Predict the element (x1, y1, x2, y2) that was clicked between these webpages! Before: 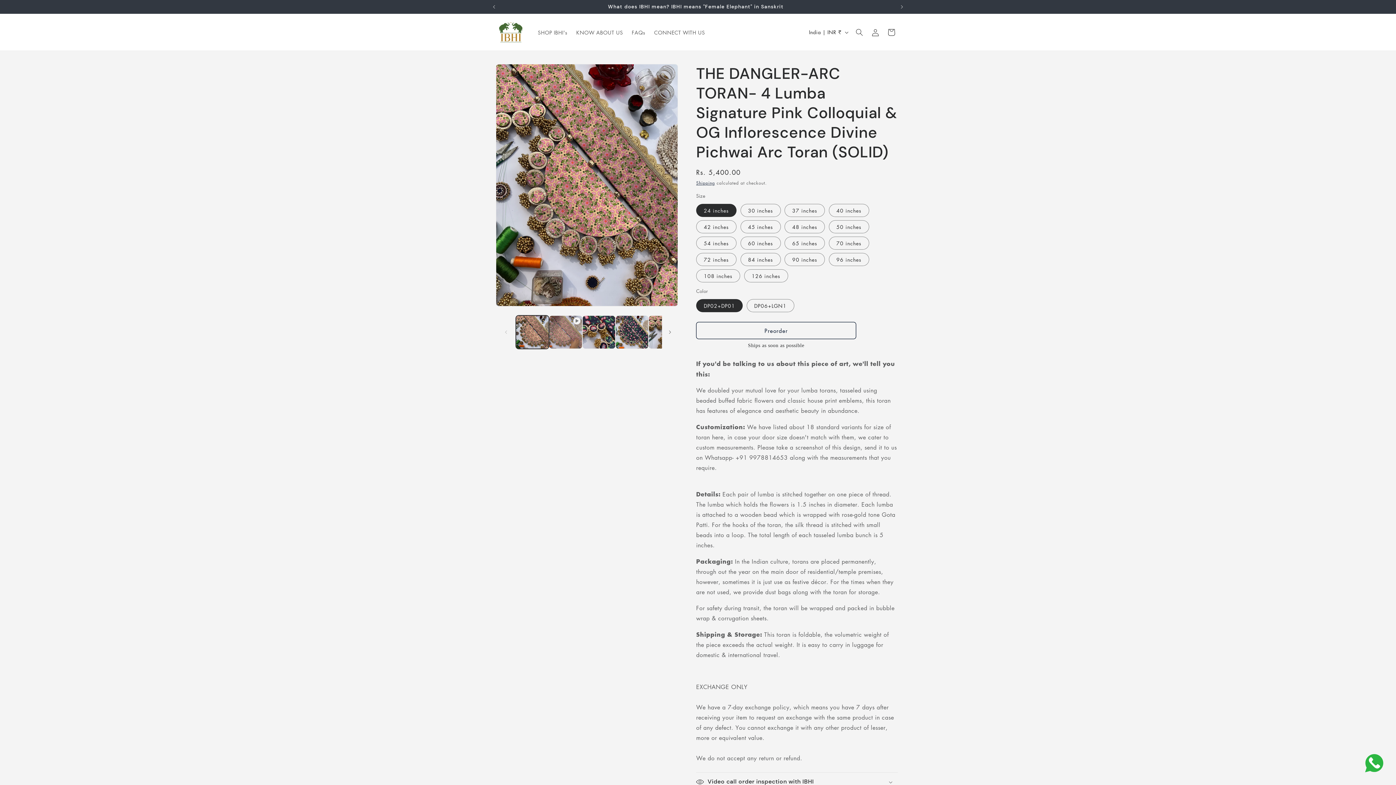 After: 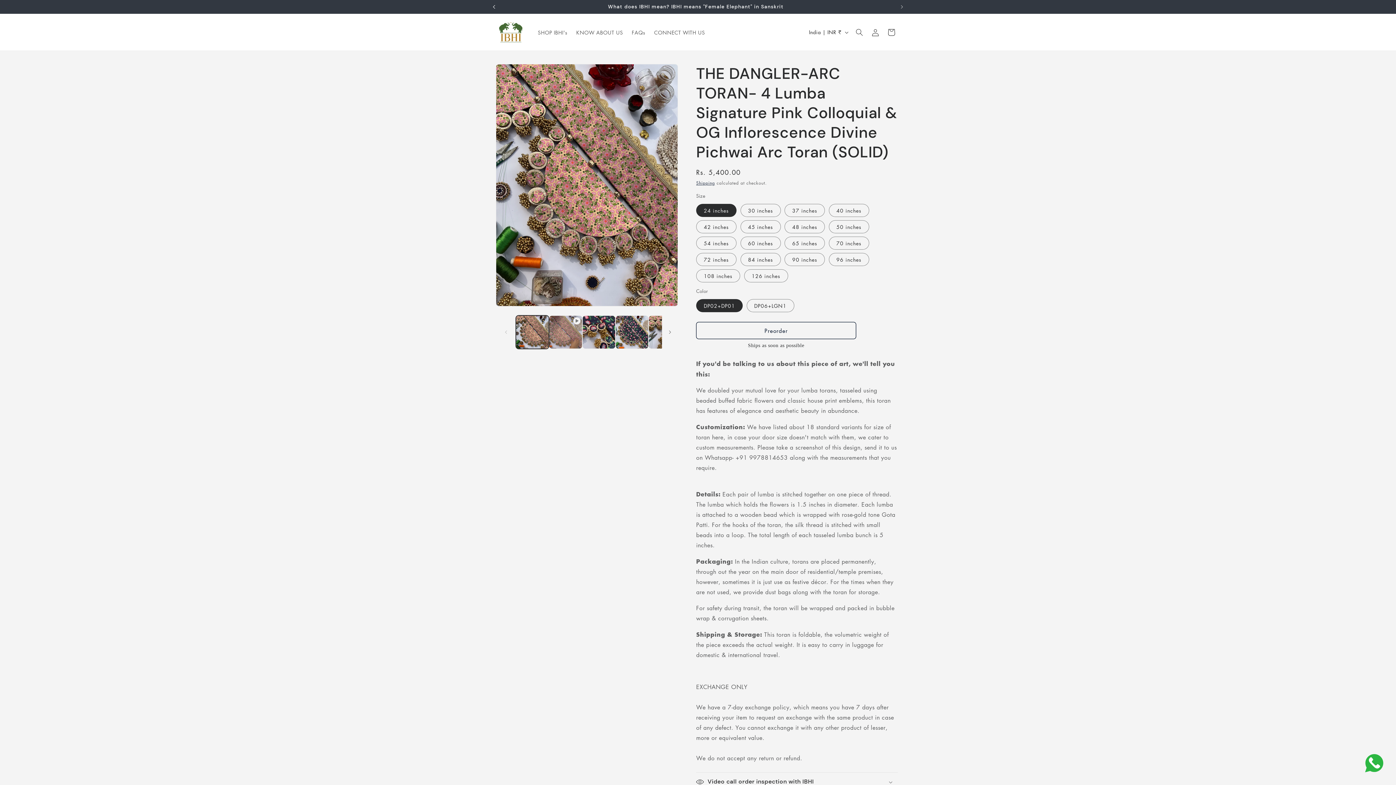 Action: bbox: (486, 0, 502, 13) label: Previous announcement